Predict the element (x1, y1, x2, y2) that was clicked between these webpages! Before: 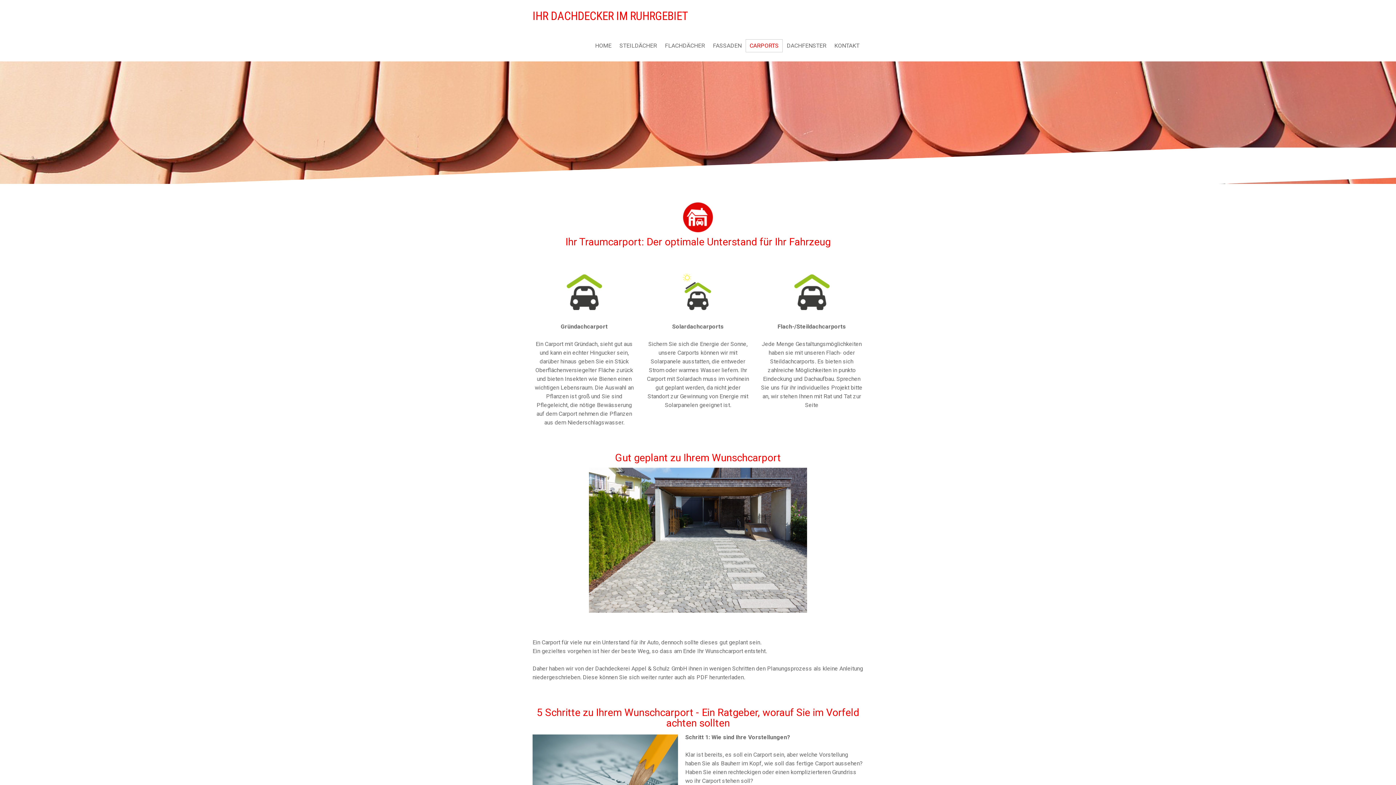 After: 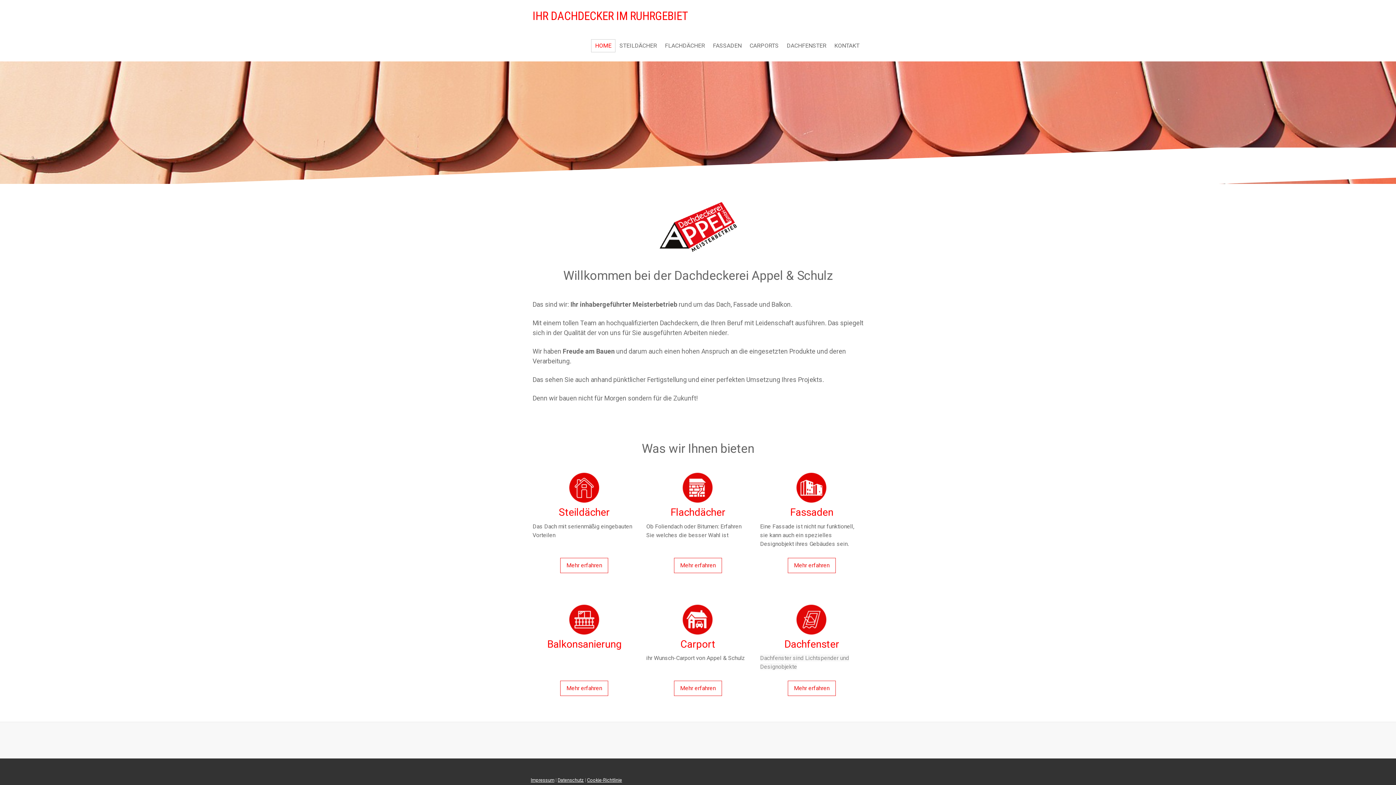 Action: label: HOME bbox: (591, 39, 615, 52)